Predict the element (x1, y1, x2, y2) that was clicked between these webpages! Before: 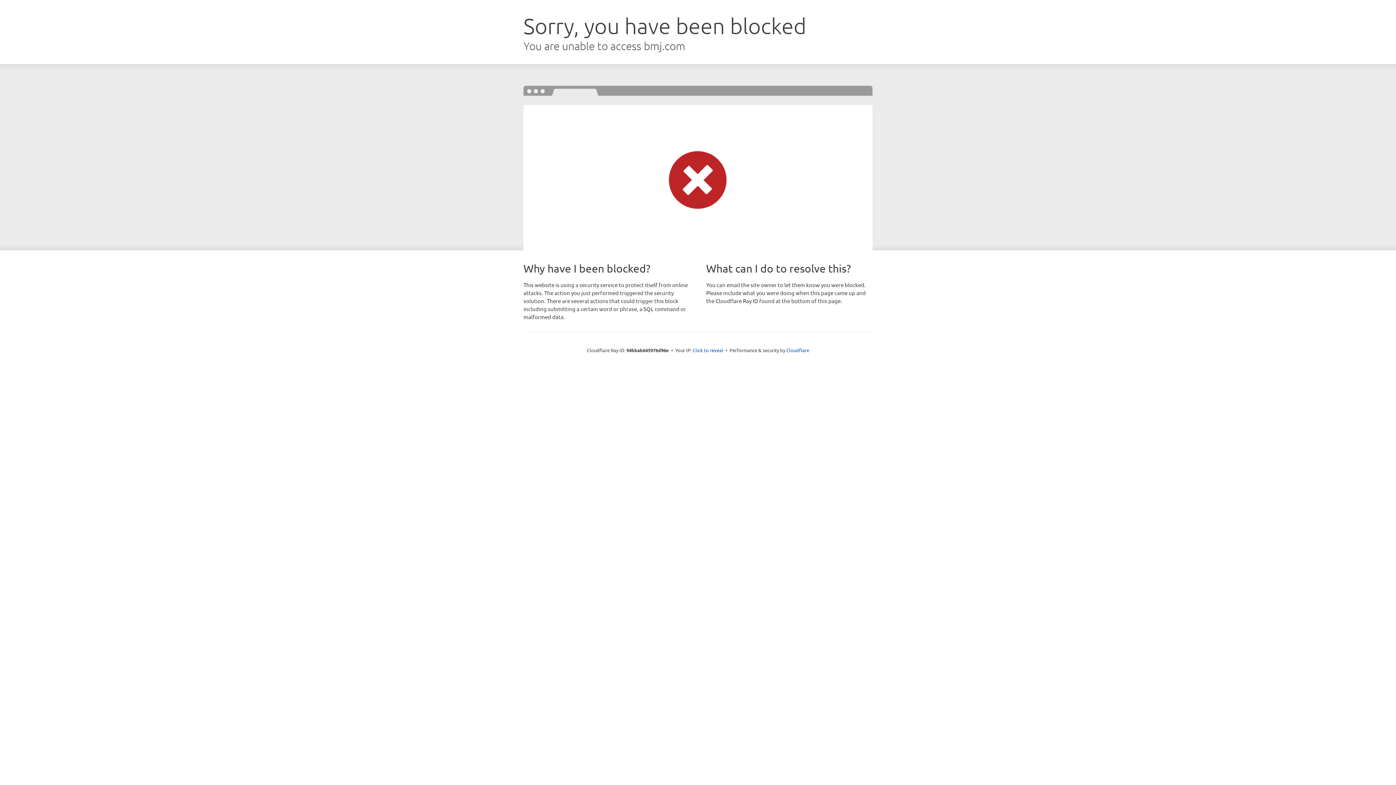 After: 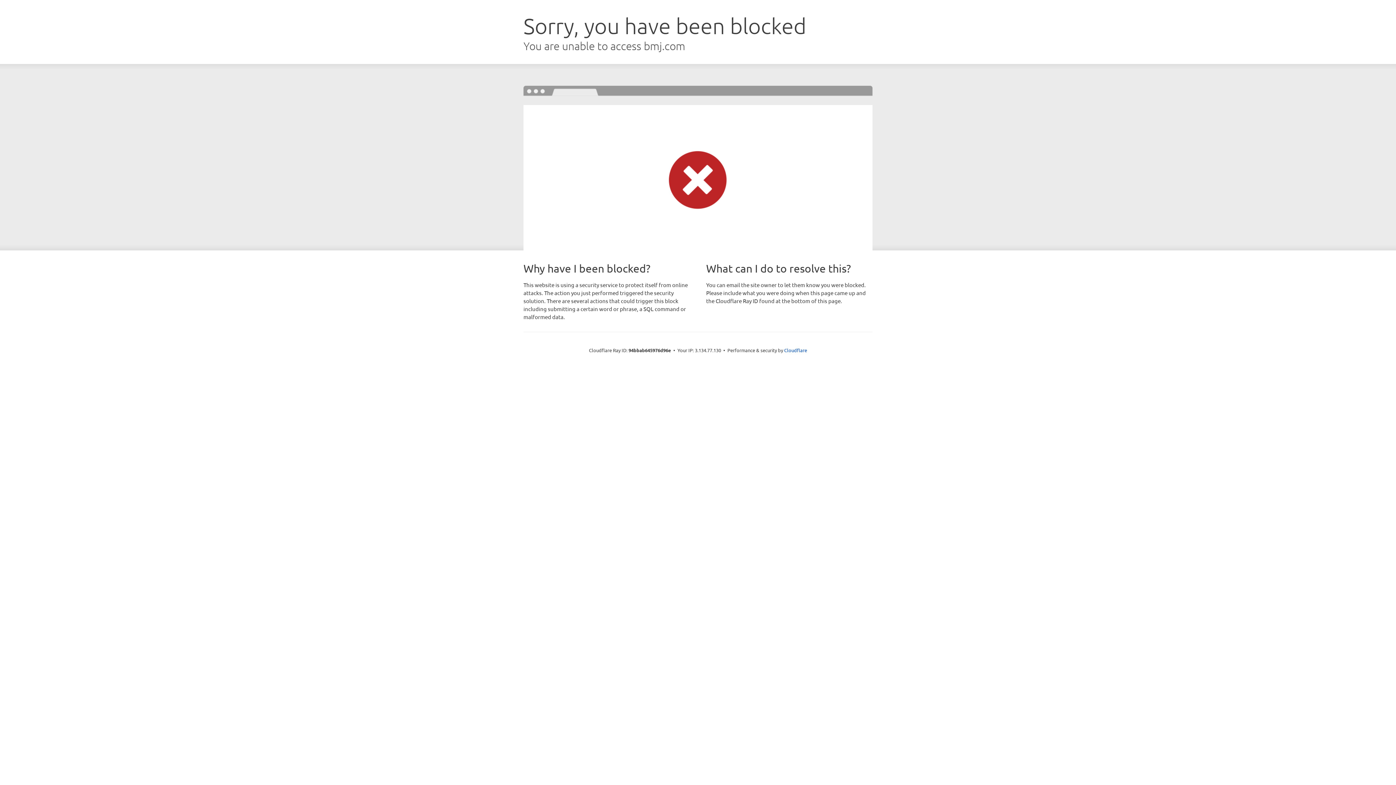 Action: label: Click to reveal bbox: (692, 346, 723, 353)